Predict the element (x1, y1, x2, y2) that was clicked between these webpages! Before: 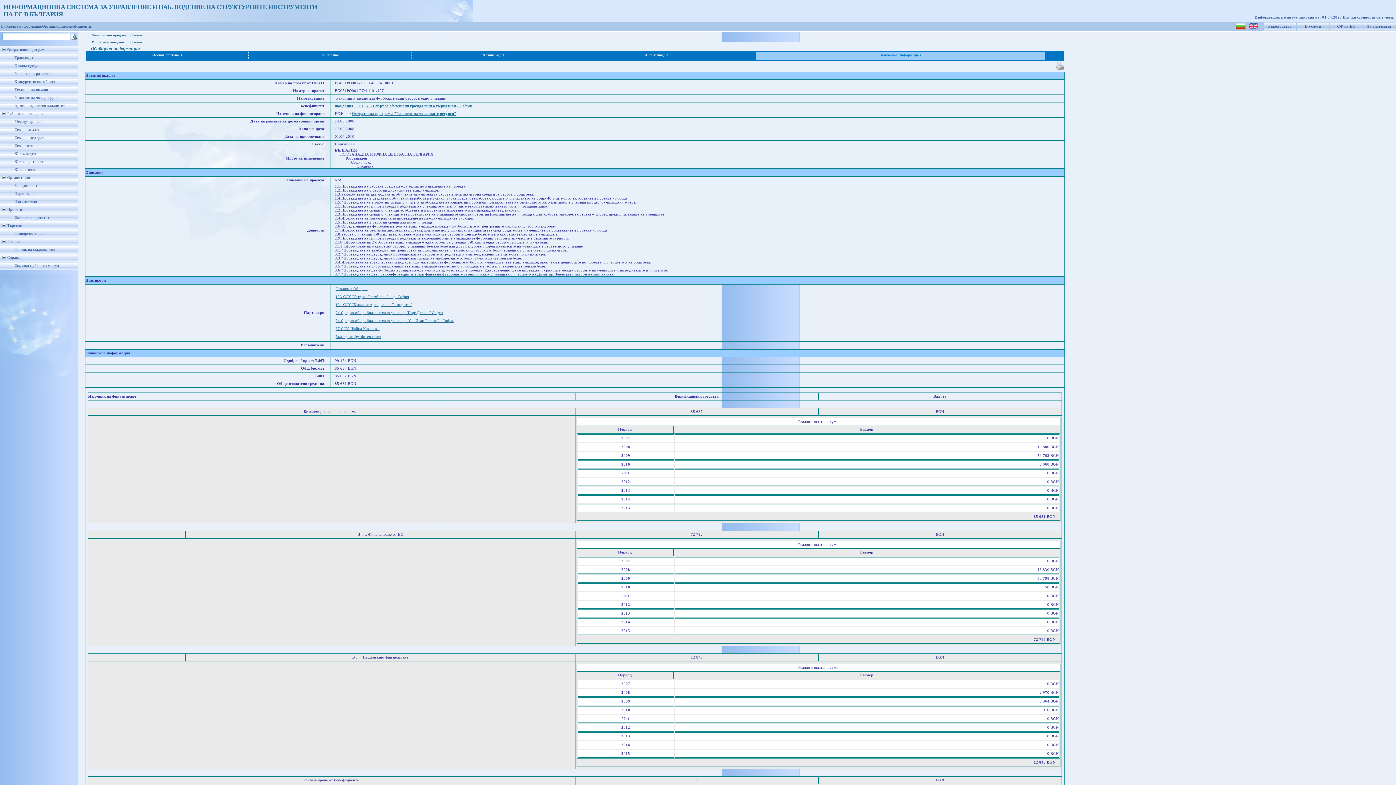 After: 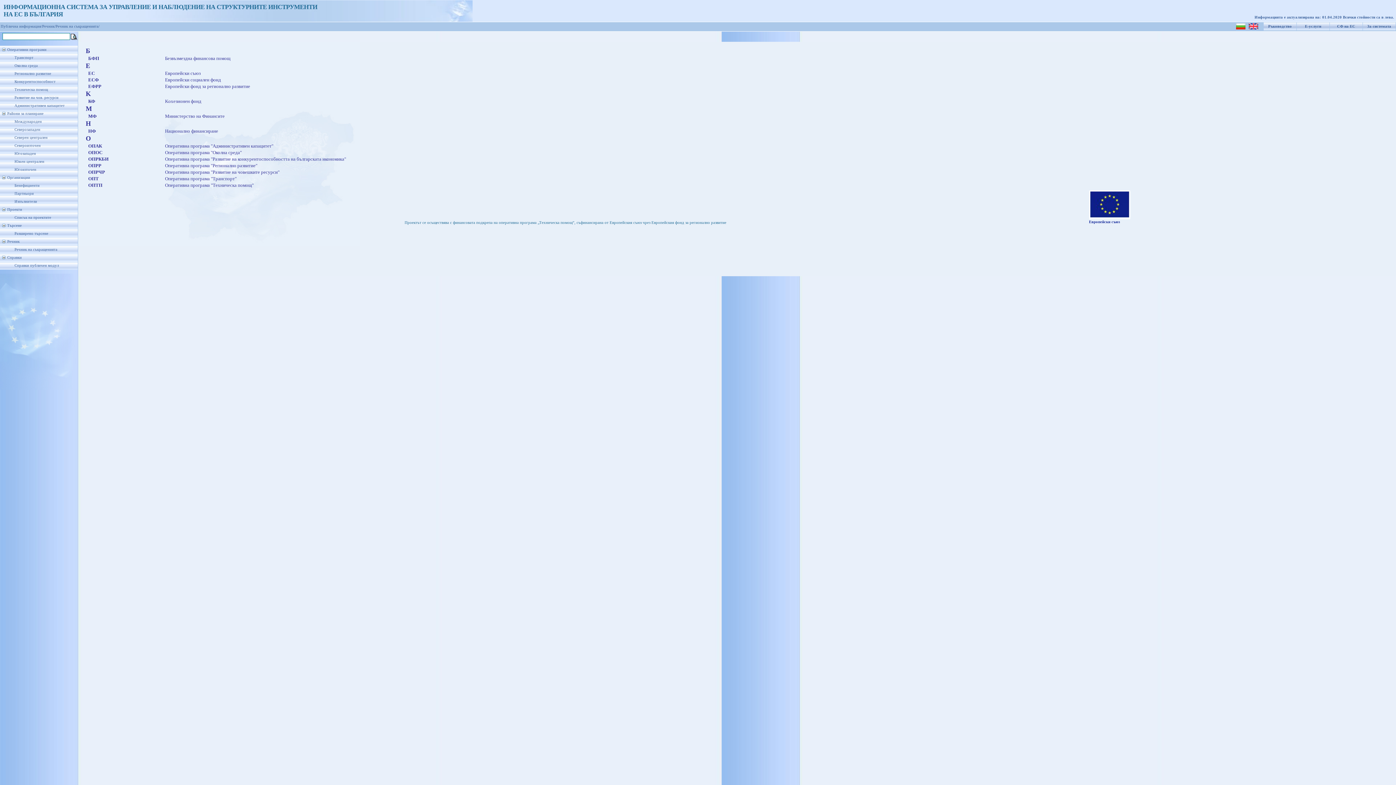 Action: label: Речник на съкращенията bbox: (14, 247, 57, 251)